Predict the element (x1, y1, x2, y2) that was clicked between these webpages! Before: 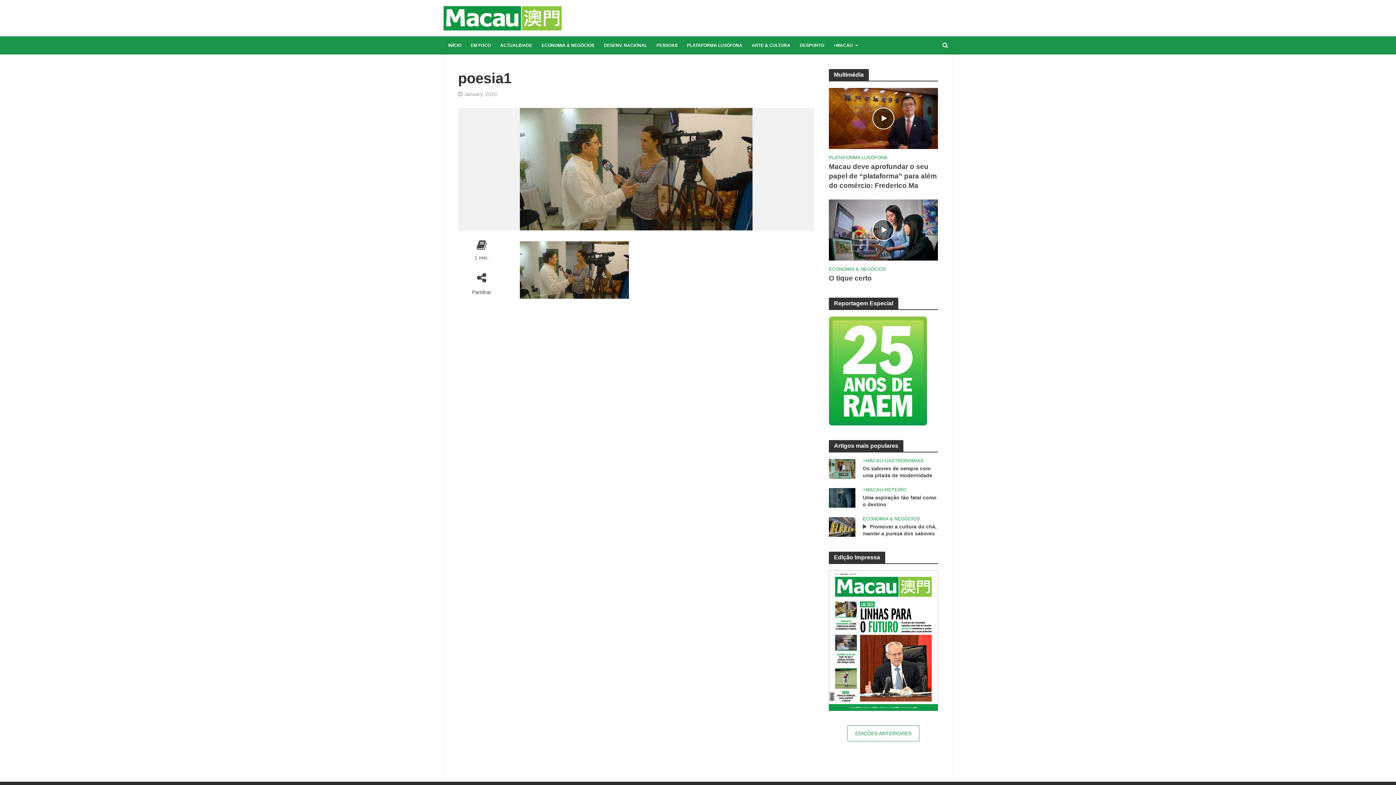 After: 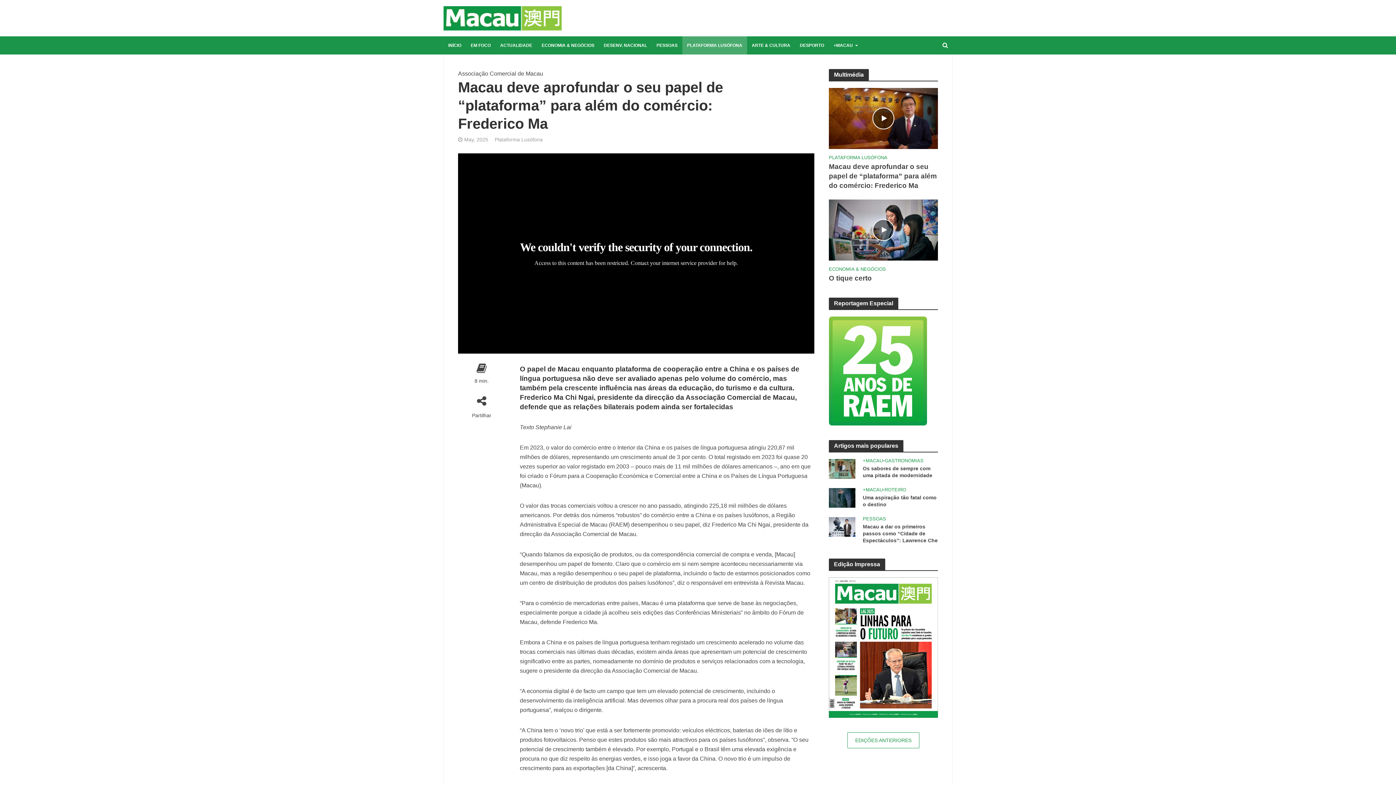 Action: bbox: (829, 162, 938, 190) label: Macau deve aprofundar o seu papel de “plataforma” para além do comércio: Frederico Ma